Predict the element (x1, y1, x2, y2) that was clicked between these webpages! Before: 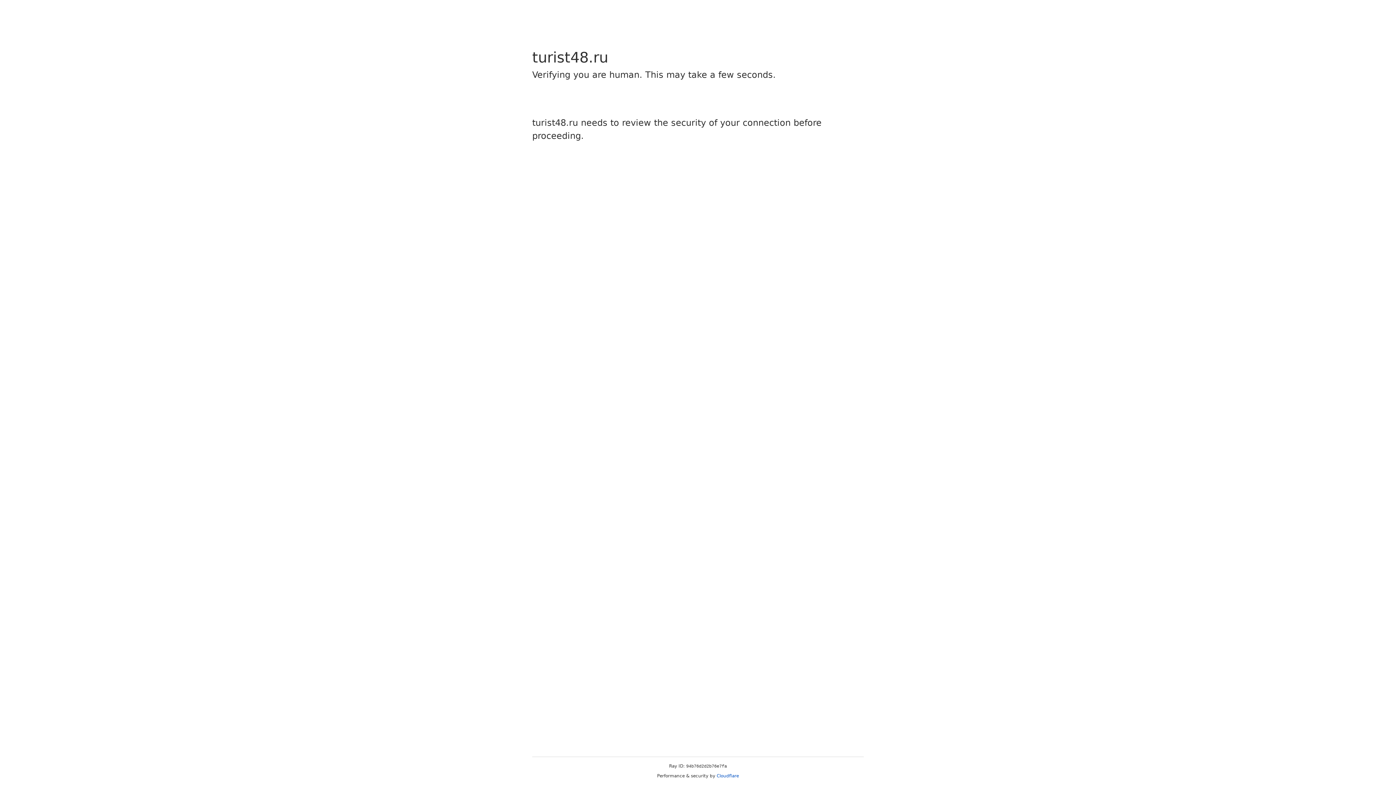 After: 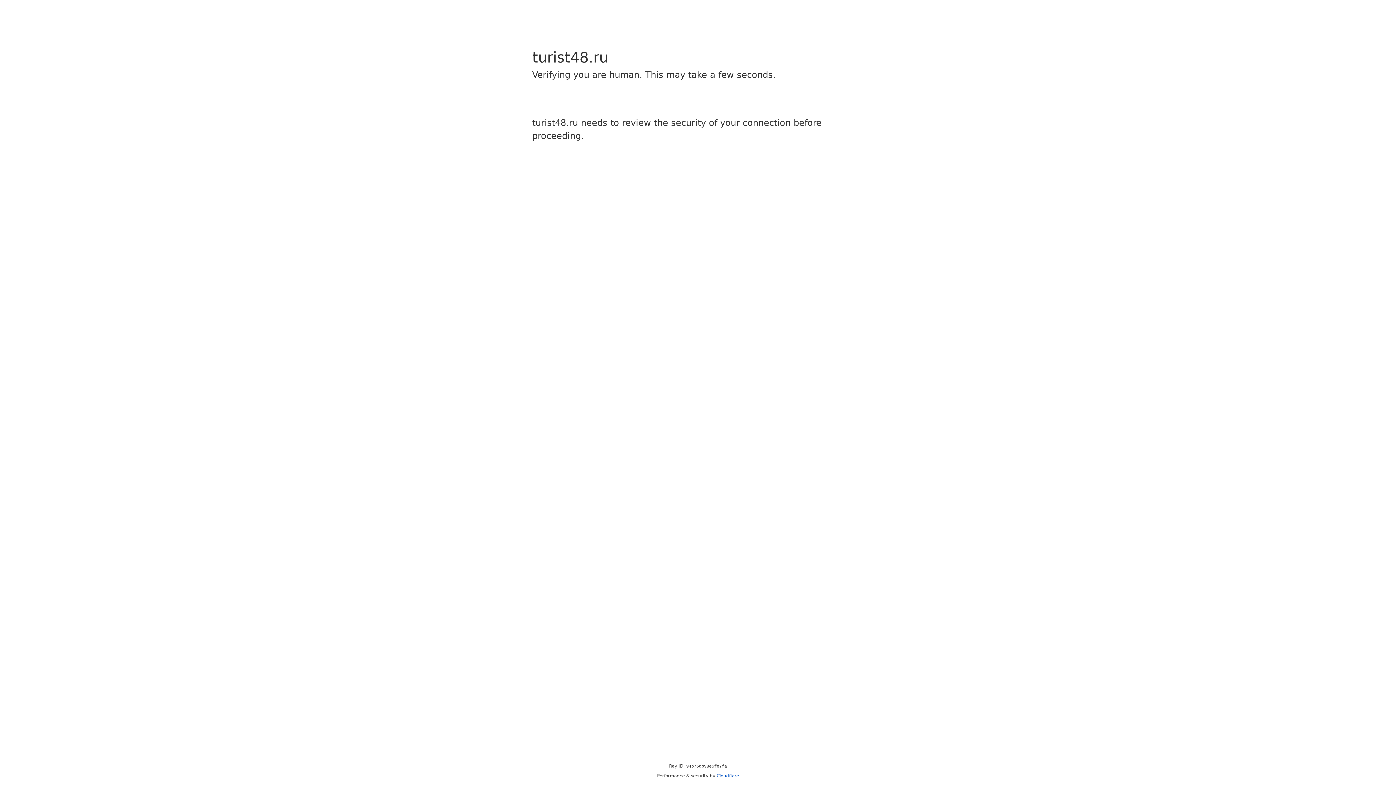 Action: label: Cloudflare bbox: (716, 773, 739, 778)